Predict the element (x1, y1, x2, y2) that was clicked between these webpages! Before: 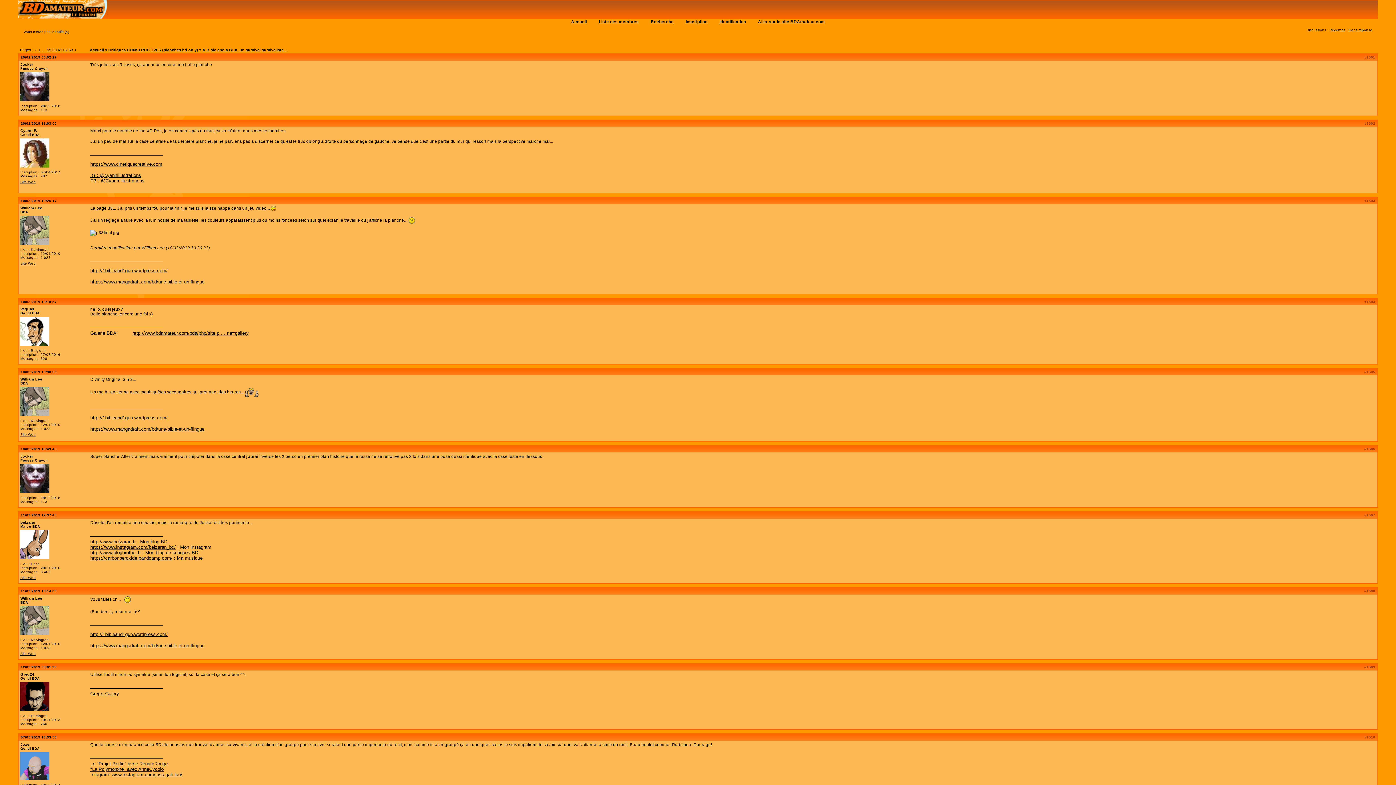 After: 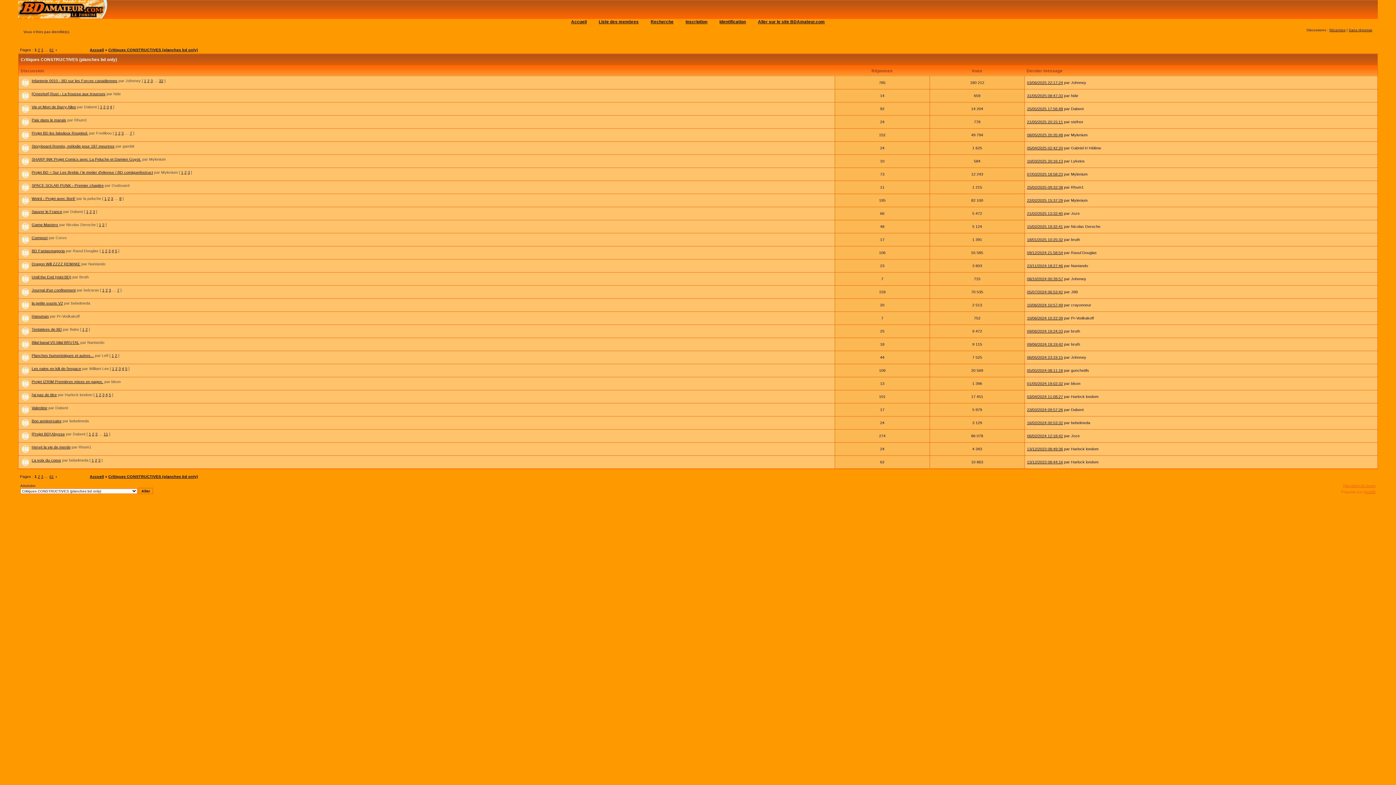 Action: label: Critiques CONSTRUCTIVES (planches bd only) bbox: (108, 47, 198, 52)